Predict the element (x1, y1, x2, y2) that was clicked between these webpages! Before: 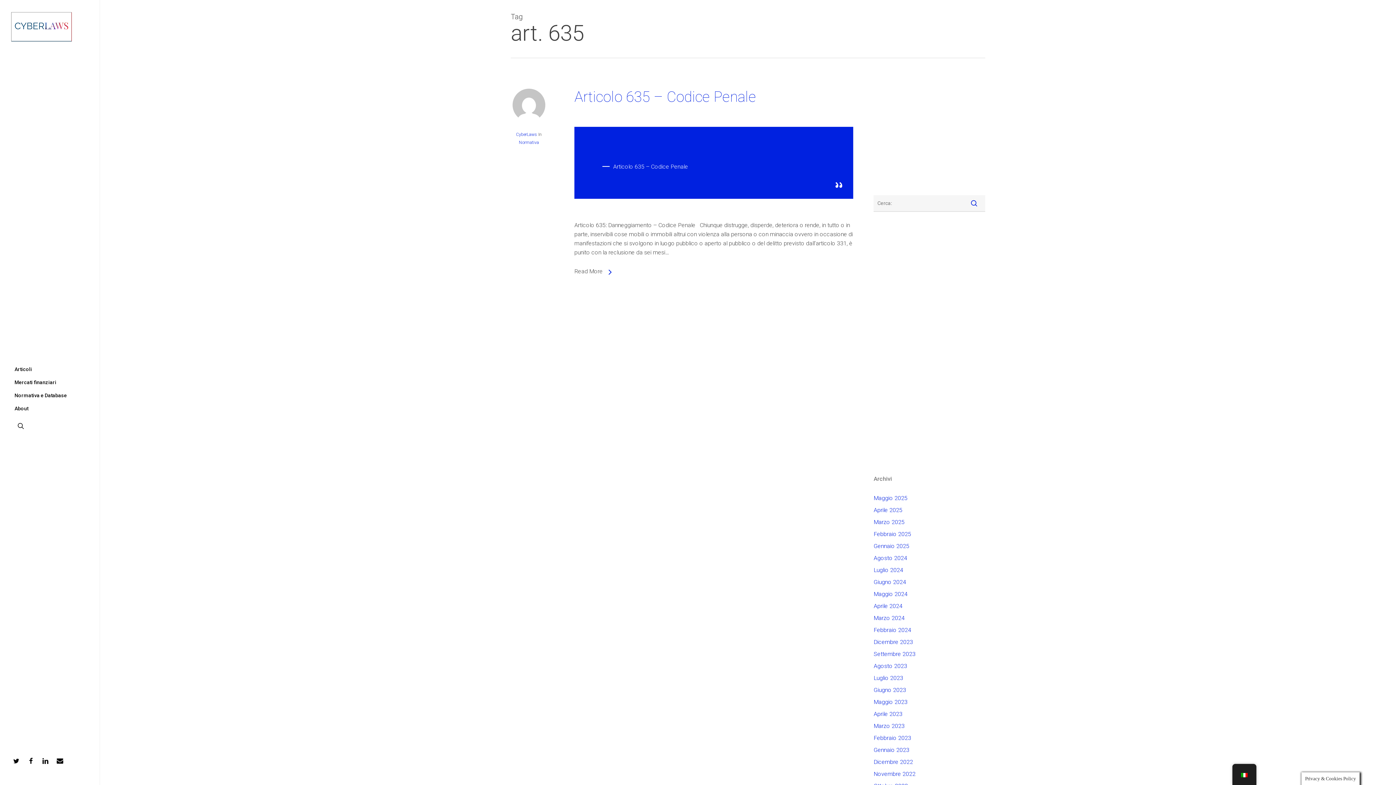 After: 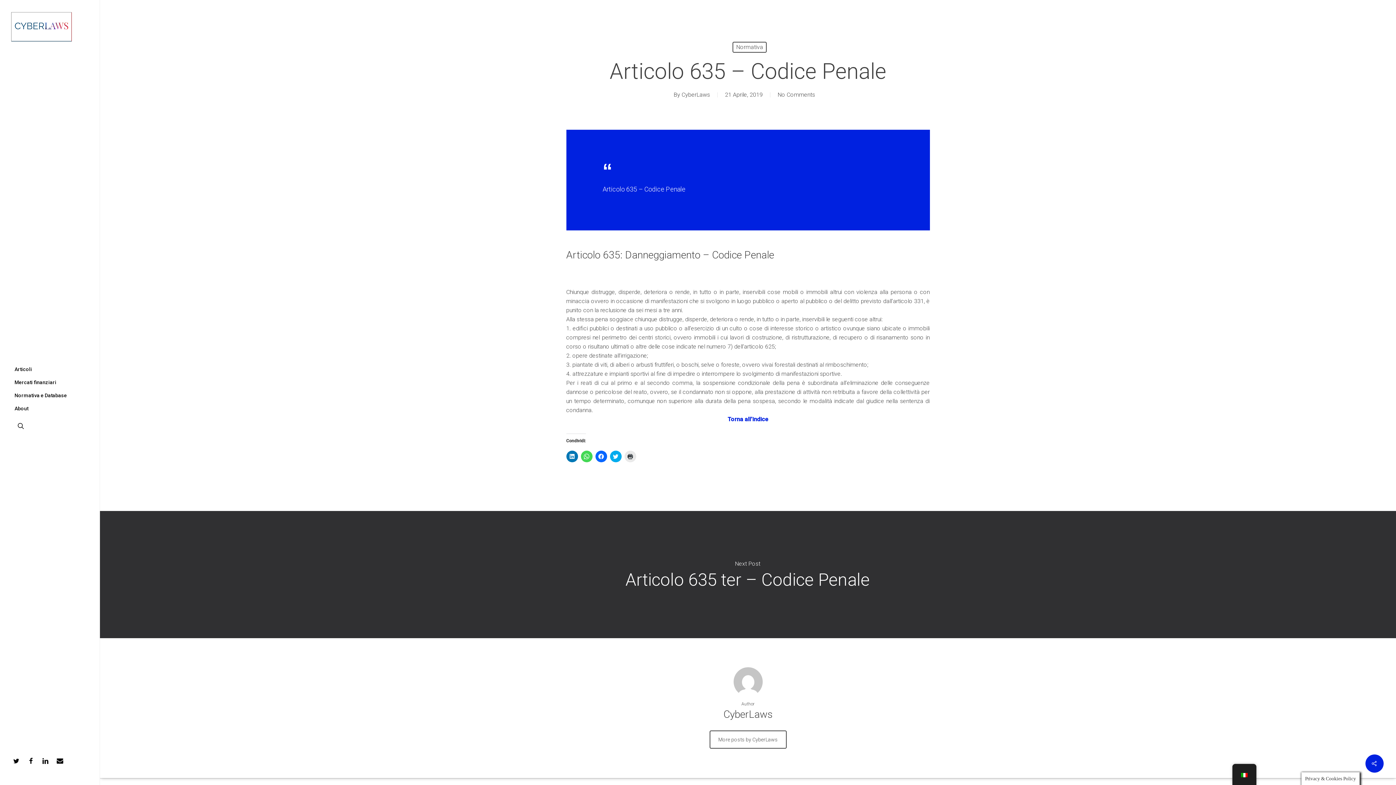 Action: label: Articolo 635 – Codice Penale bbox: (574, 88, 756, 105)